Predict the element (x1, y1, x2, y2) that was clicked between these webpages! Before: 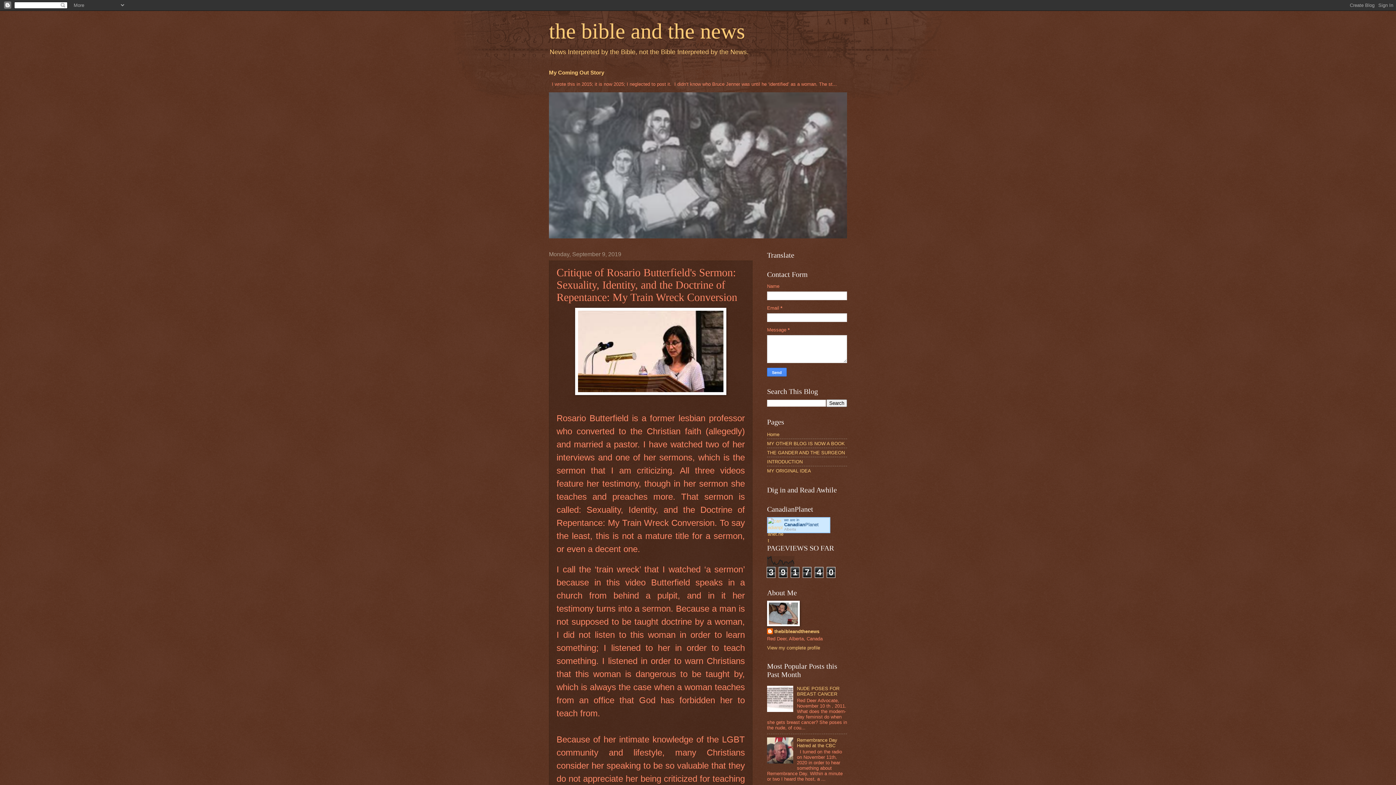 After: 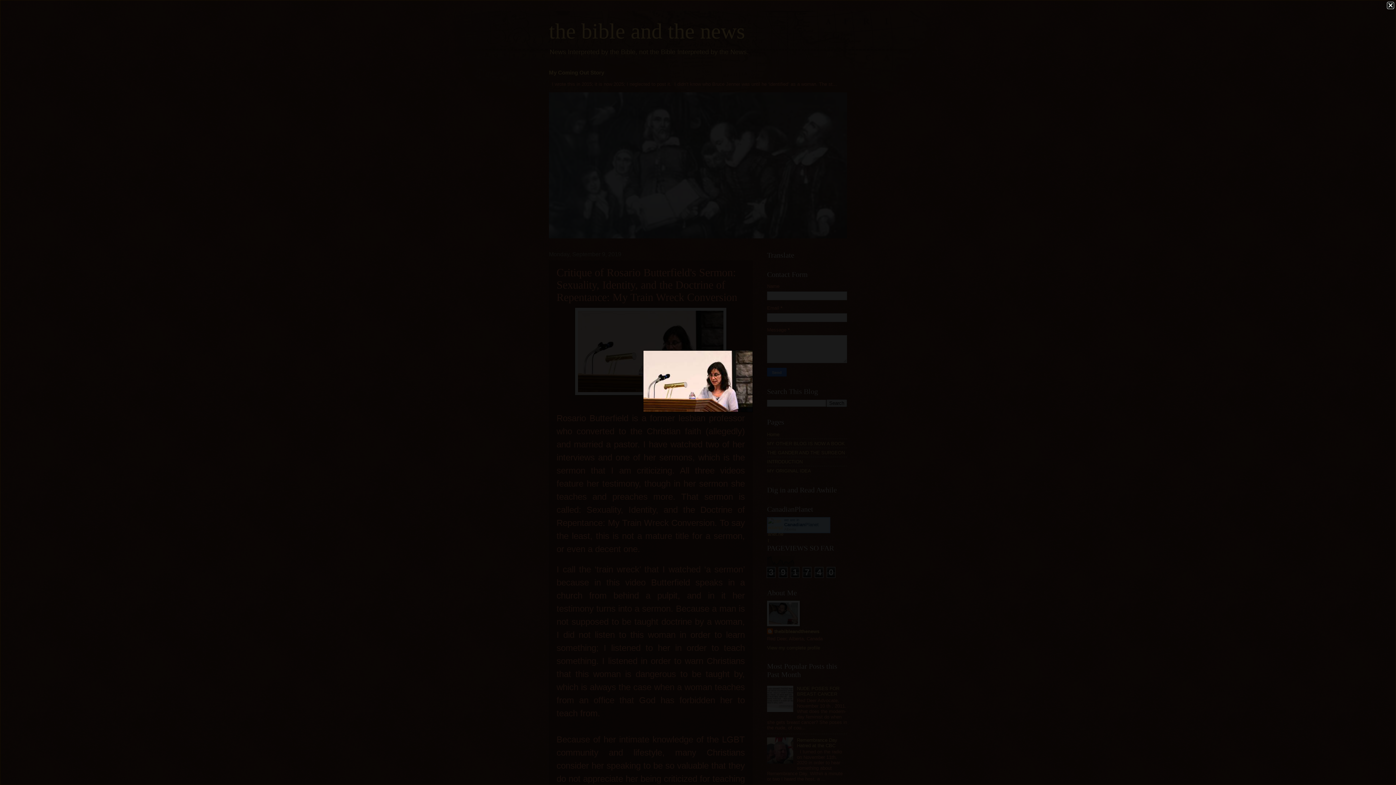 Action: bbox: (575, 391, 726, 396)